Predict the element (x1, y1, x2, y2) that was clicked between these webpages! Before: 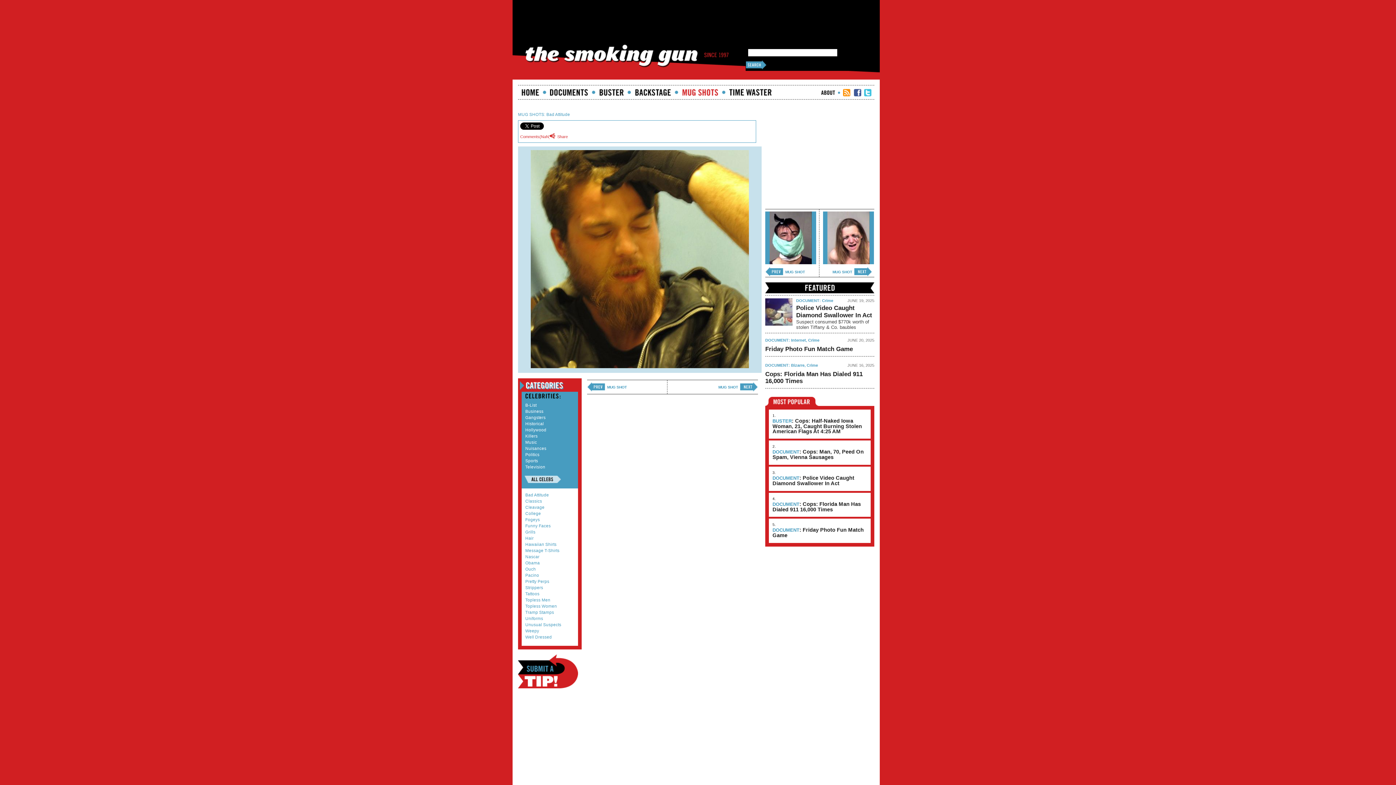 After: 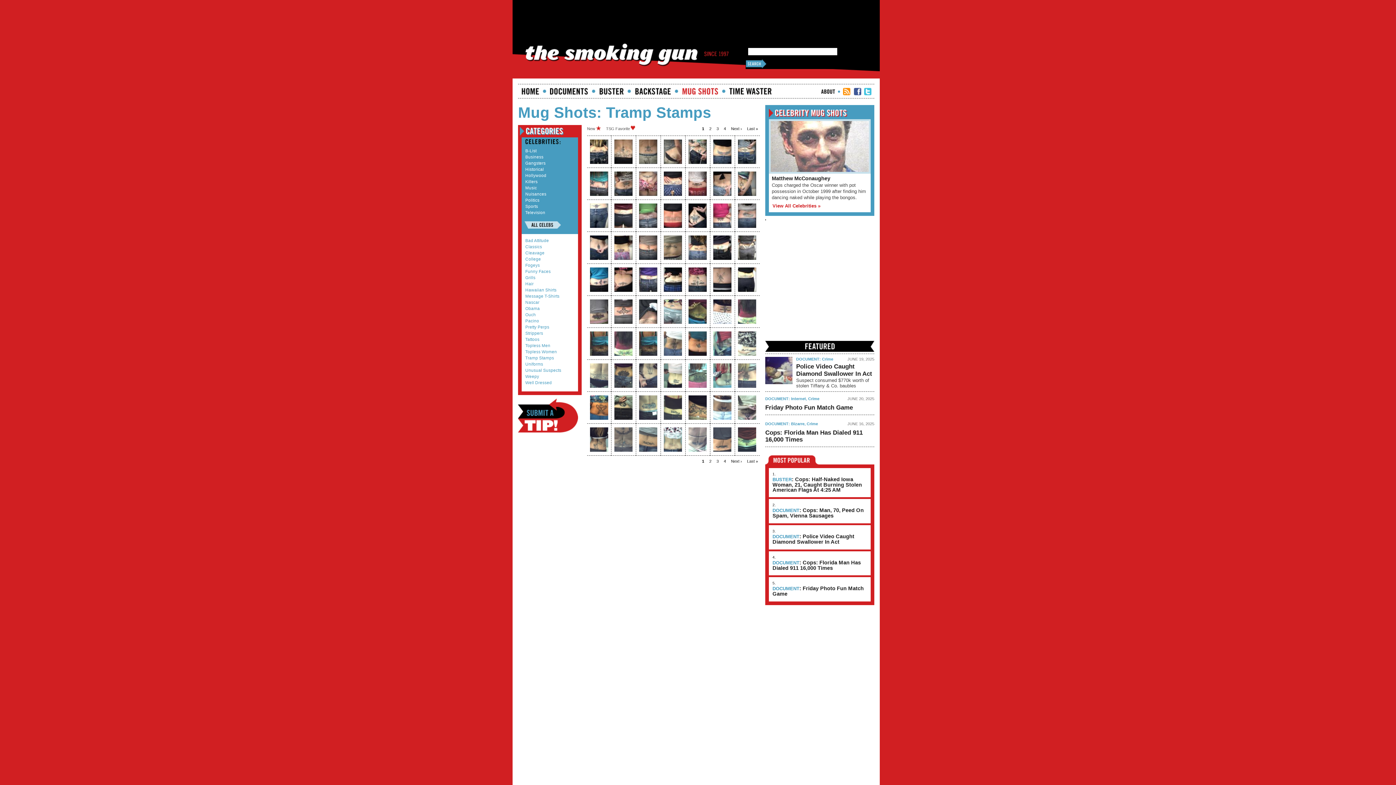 Action: bbox: (525, 610, 554, 615) label: Tramp Stamps